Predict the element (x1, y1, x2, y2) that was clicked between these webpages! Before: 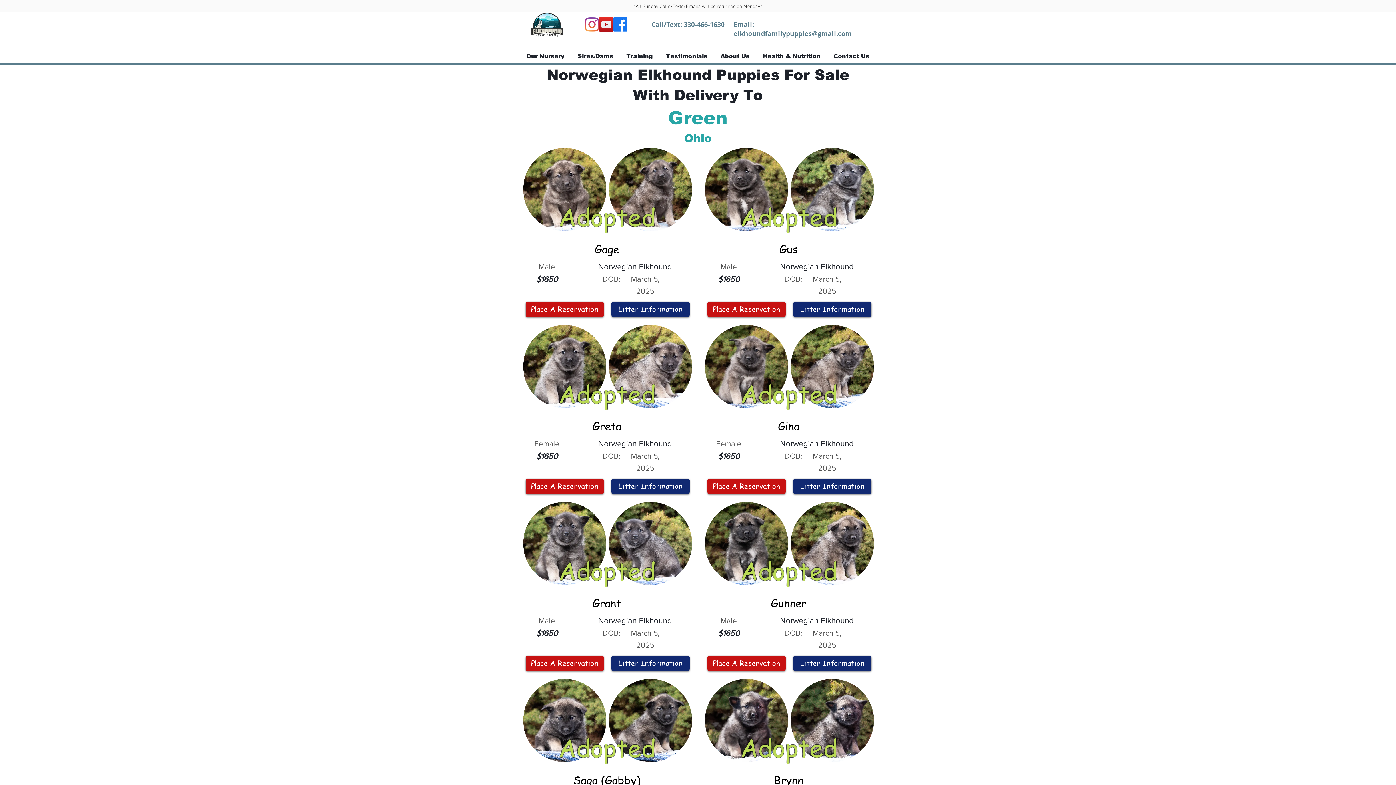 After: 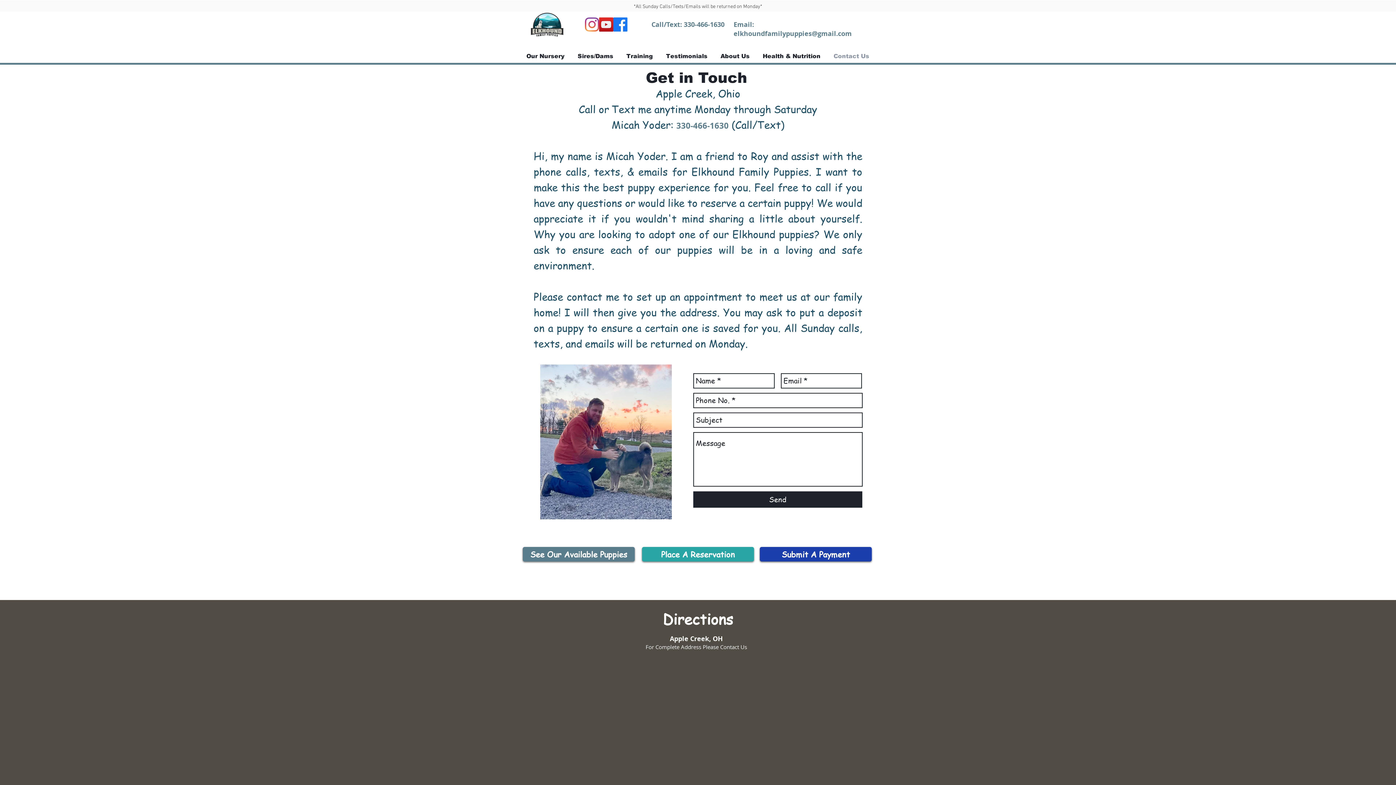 Action: label: Contact Us bbox: (827, 50, 876, 61)